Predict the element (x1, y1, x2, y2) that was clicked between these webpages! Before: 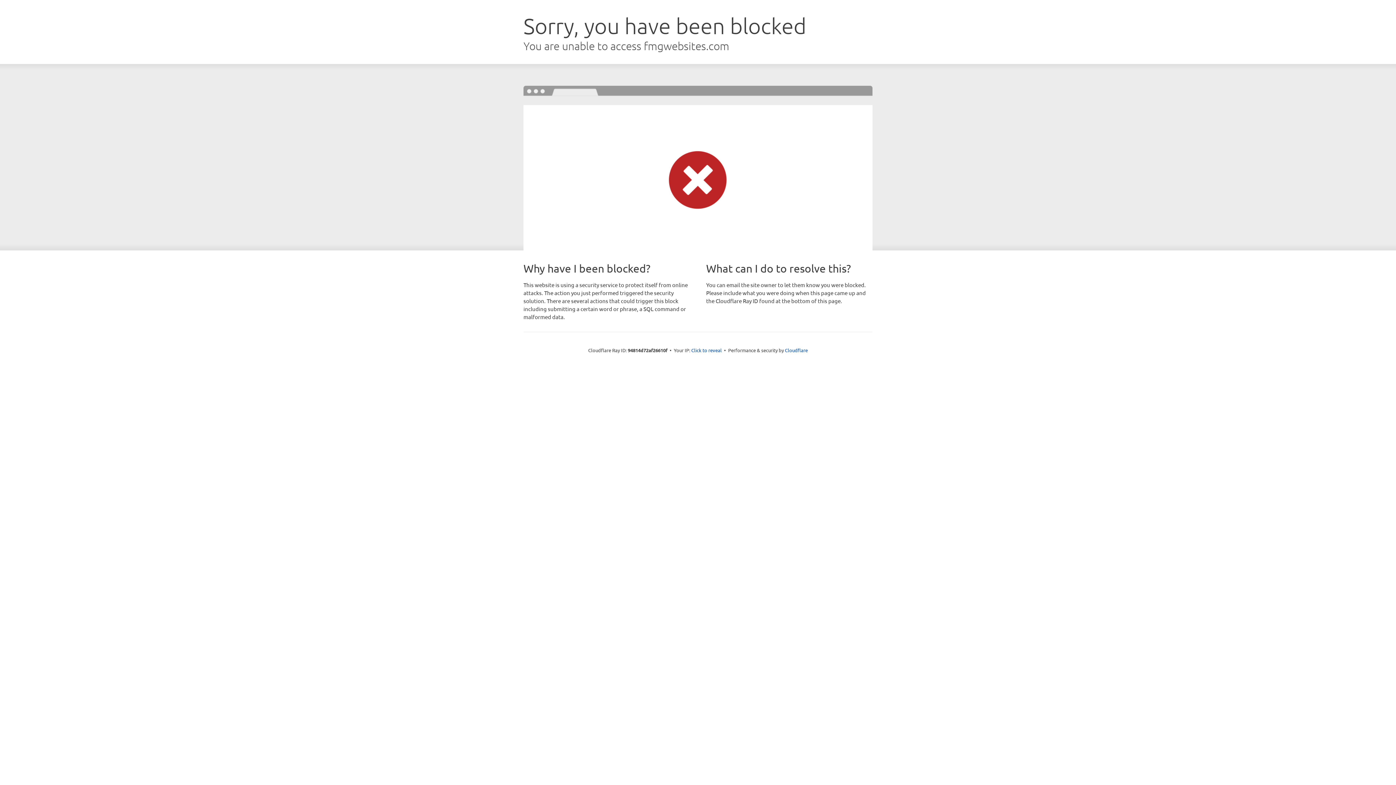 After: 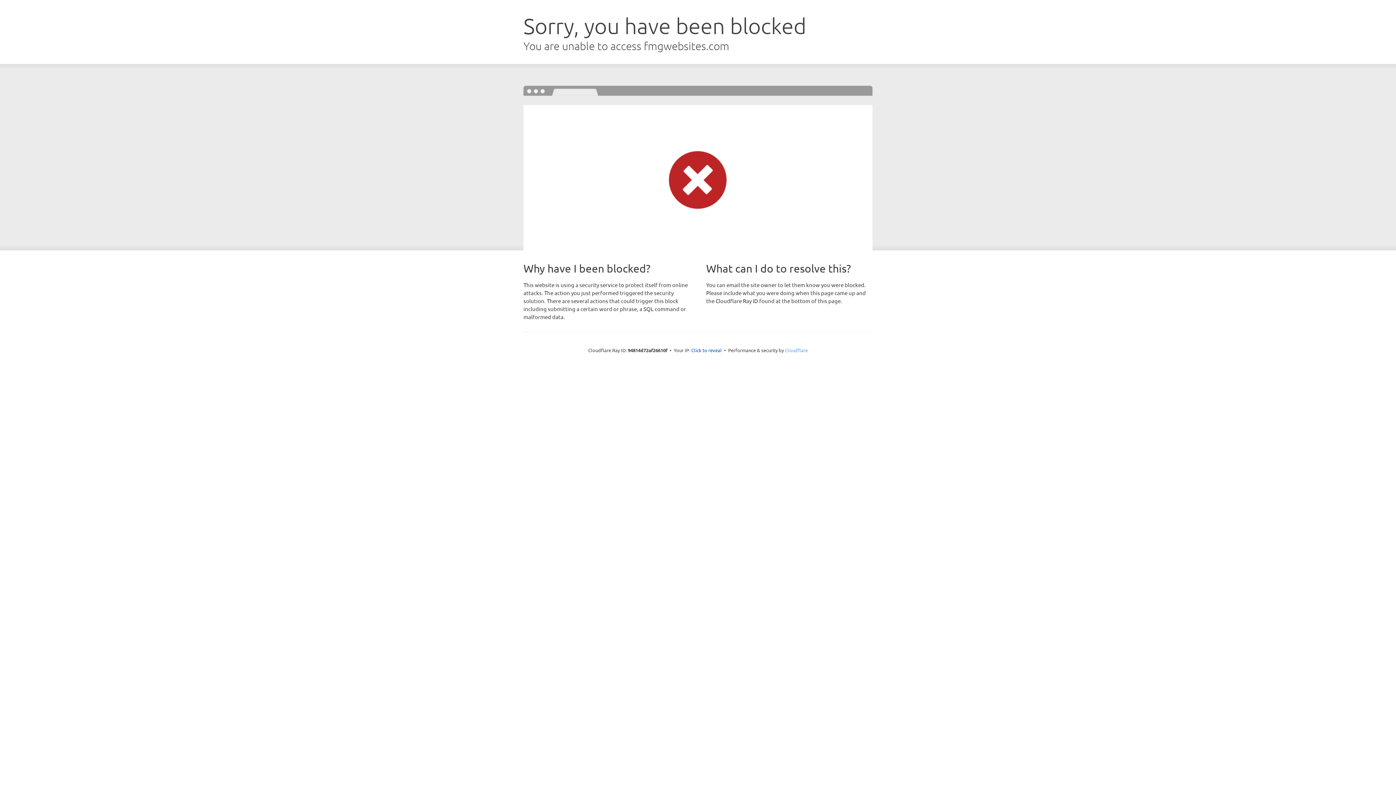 Action: bbox: (785, 347, 808, 353) label: Cloudflare